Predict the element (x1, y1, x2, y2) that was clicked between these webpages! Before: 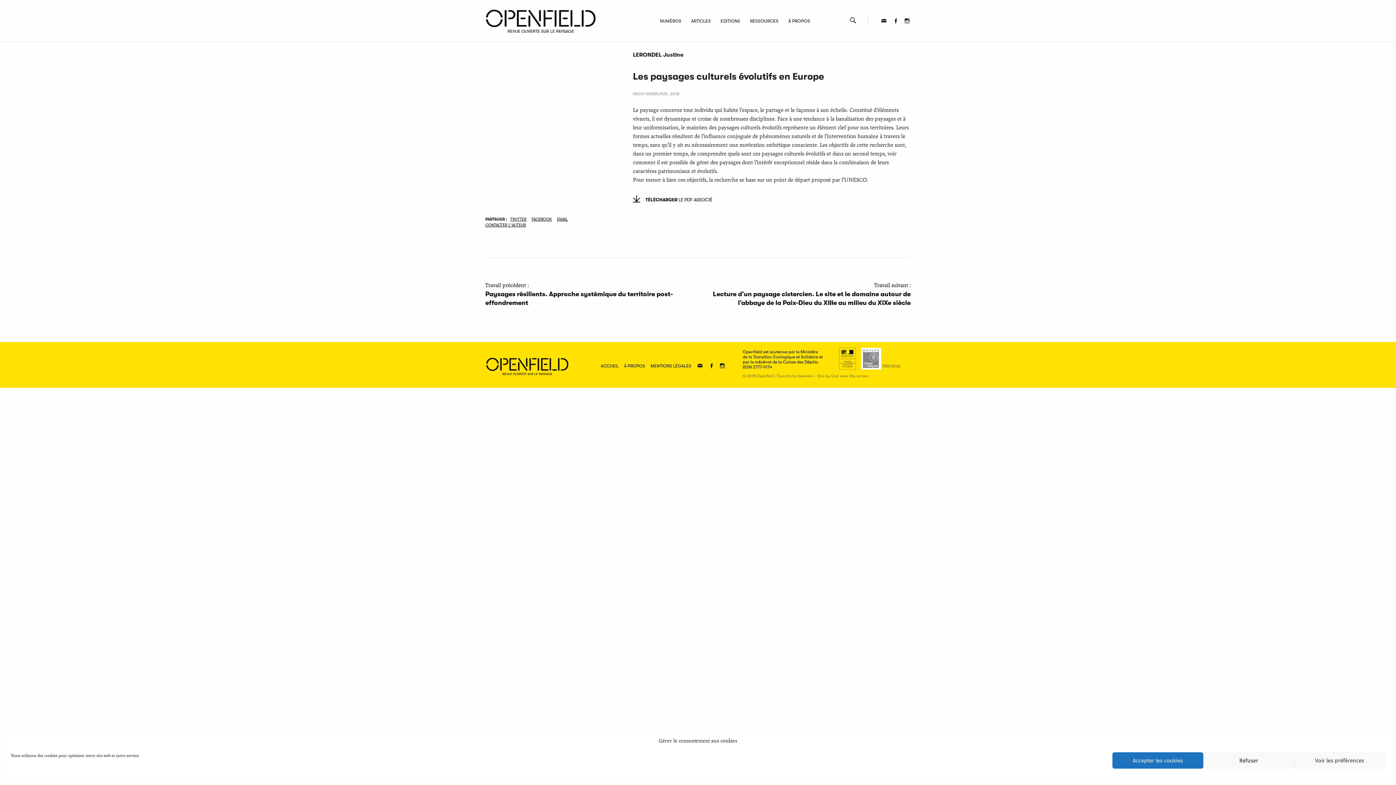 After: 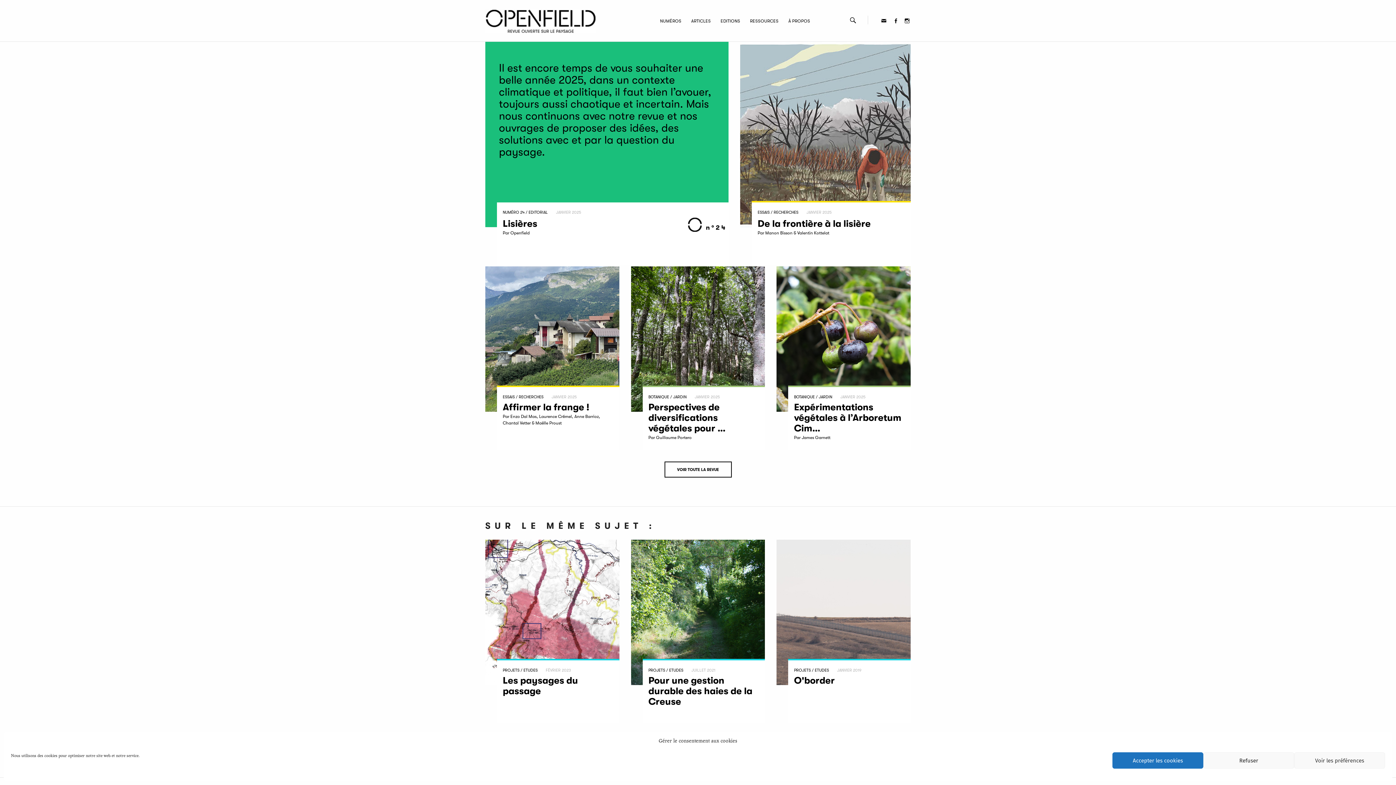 Action: bbox: (598, 361, 620, 371) label: ACCUEIL